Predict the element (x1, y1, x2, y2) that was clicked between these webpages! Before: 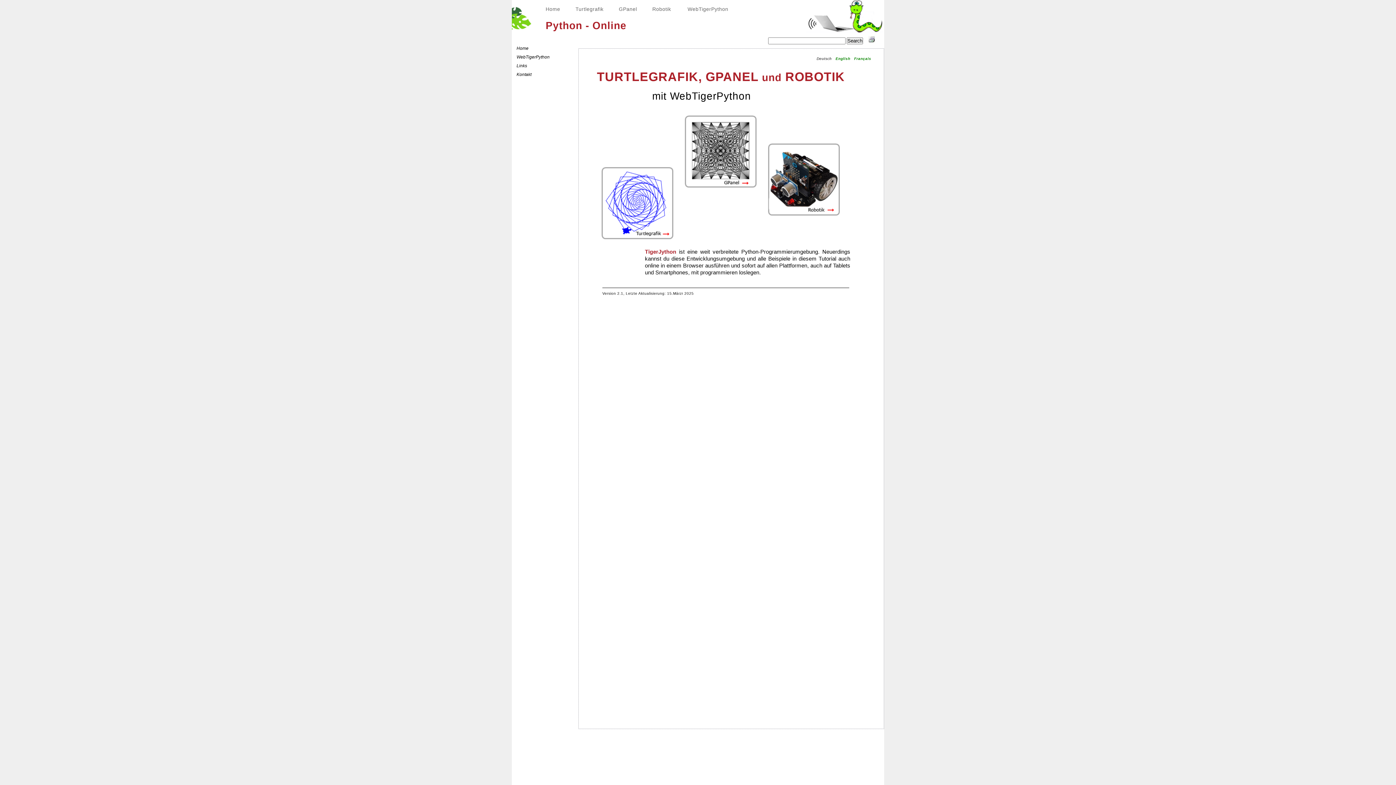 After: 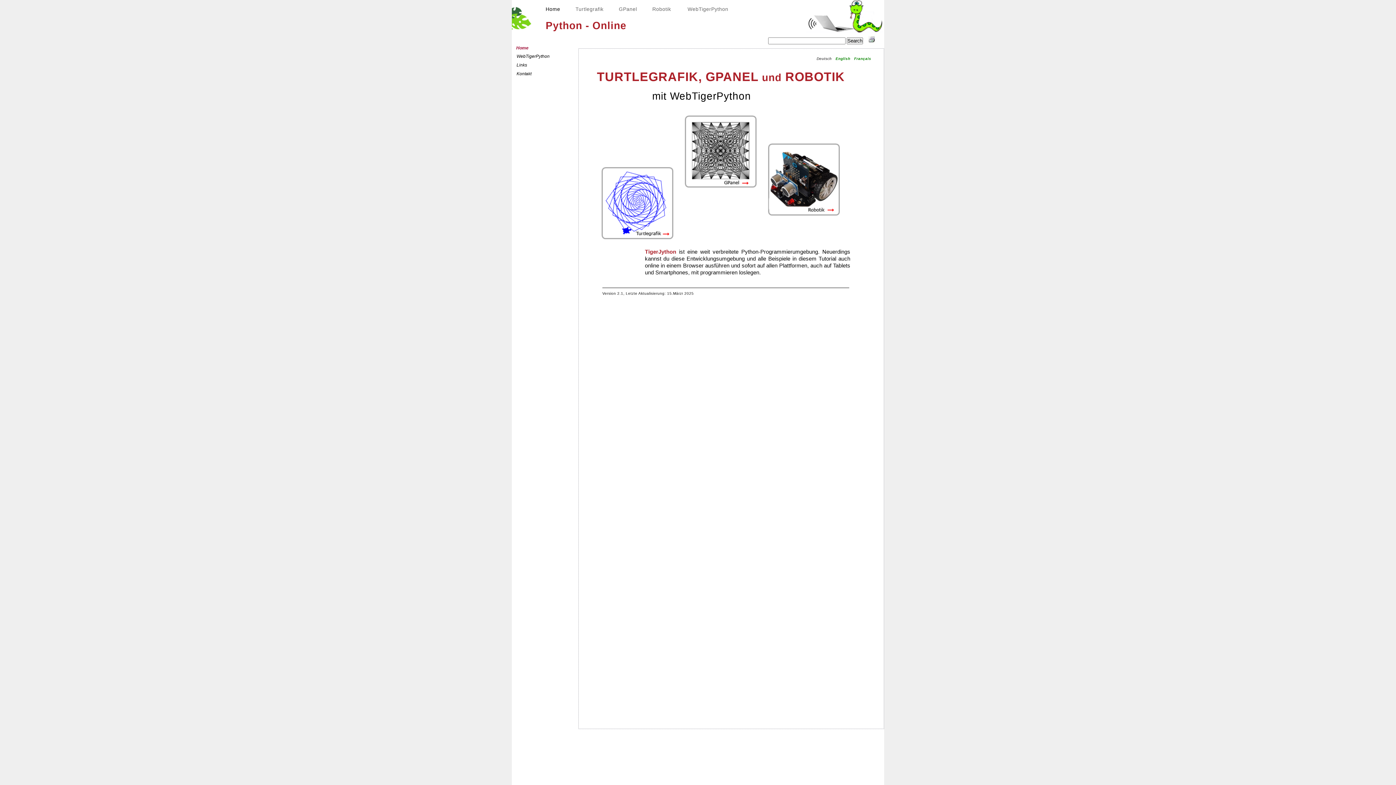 Action: bbox: (540, 6, 565, 12) label: Home